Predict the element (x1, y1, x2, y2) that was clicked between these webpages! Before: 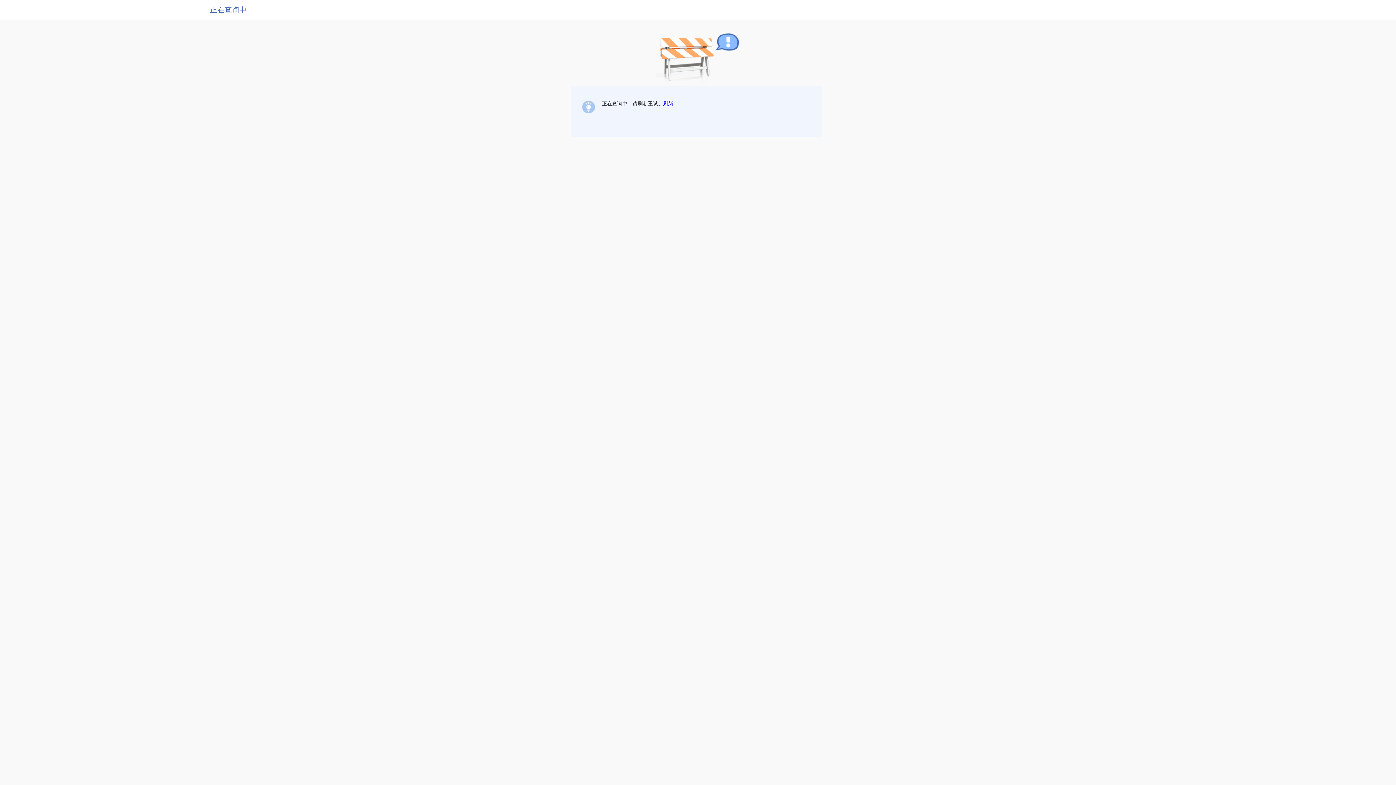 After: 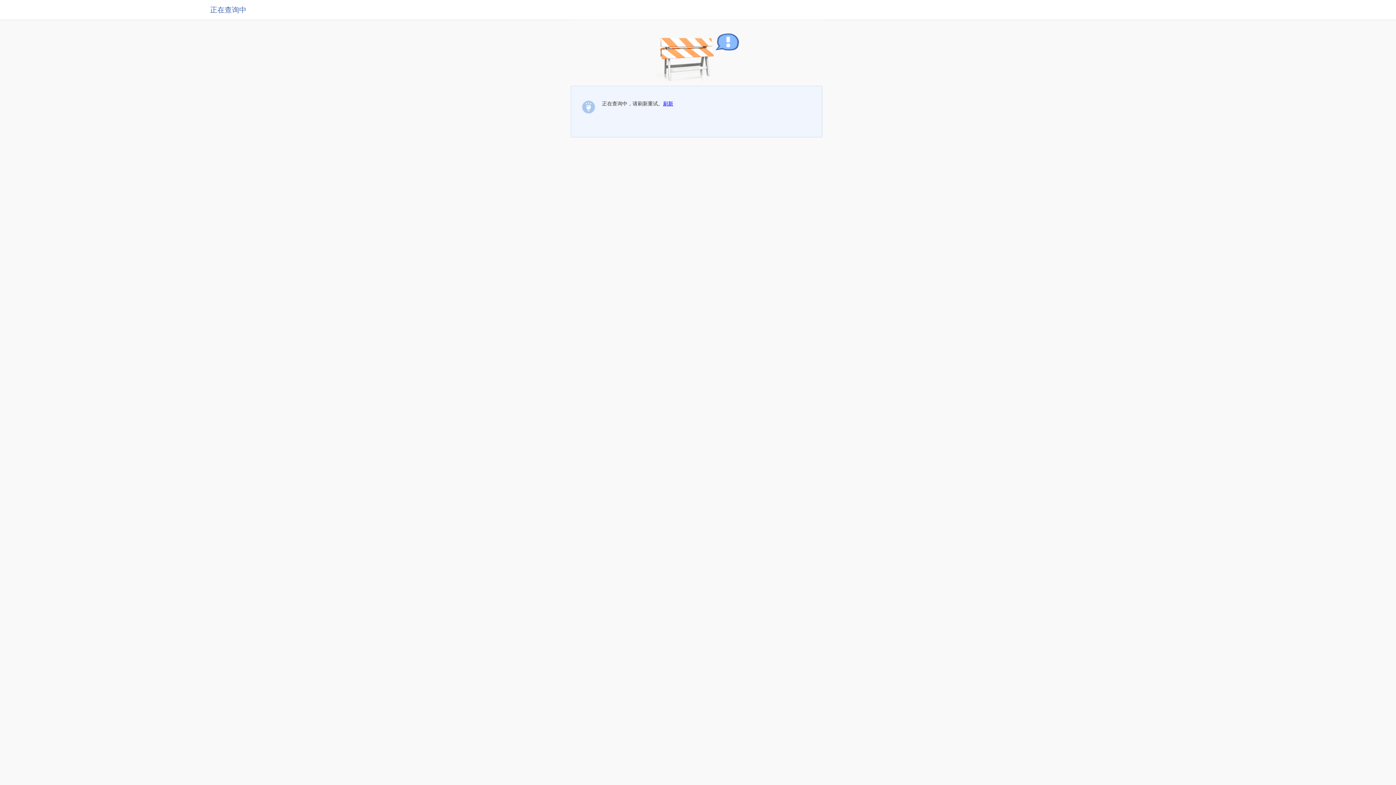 Action: label: 刷新 bbox: (663, 100, 673, 106)